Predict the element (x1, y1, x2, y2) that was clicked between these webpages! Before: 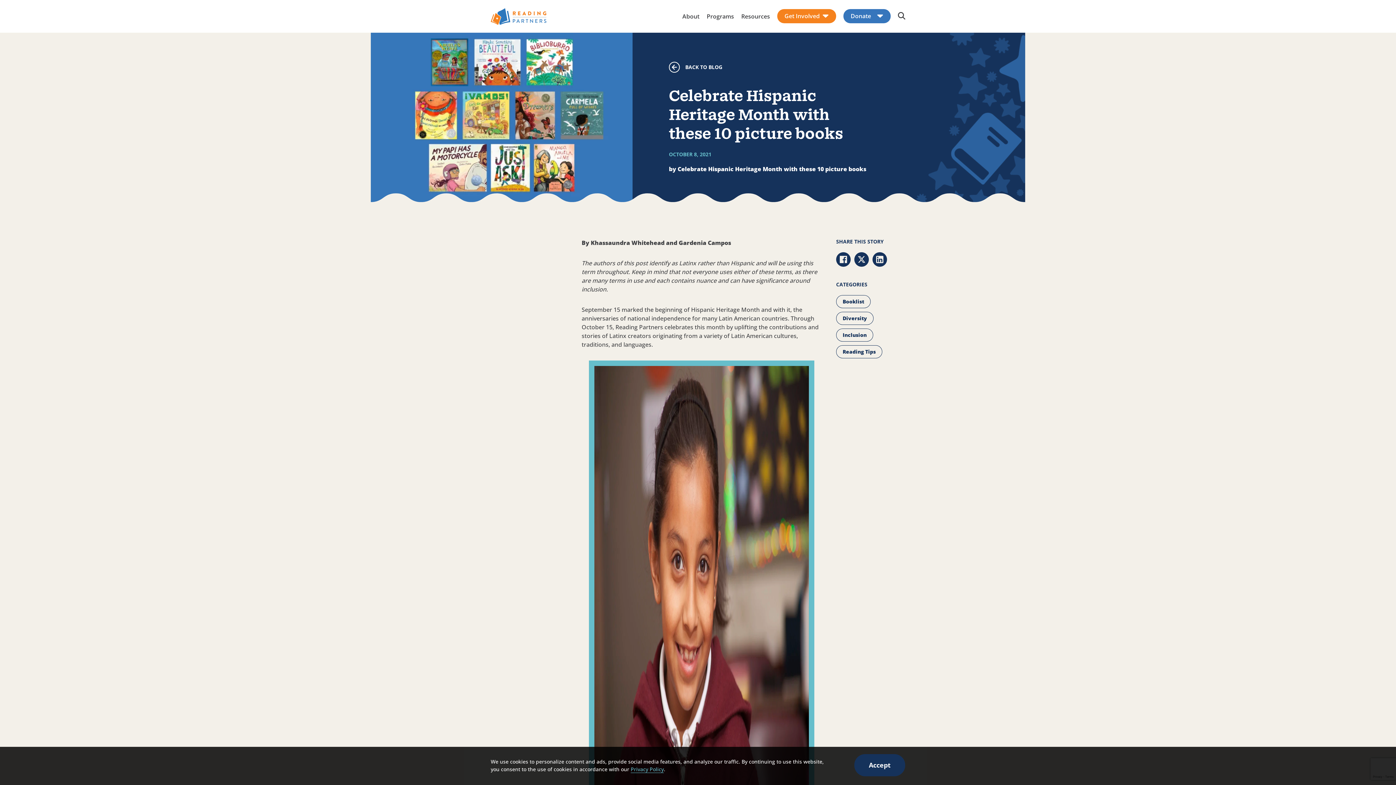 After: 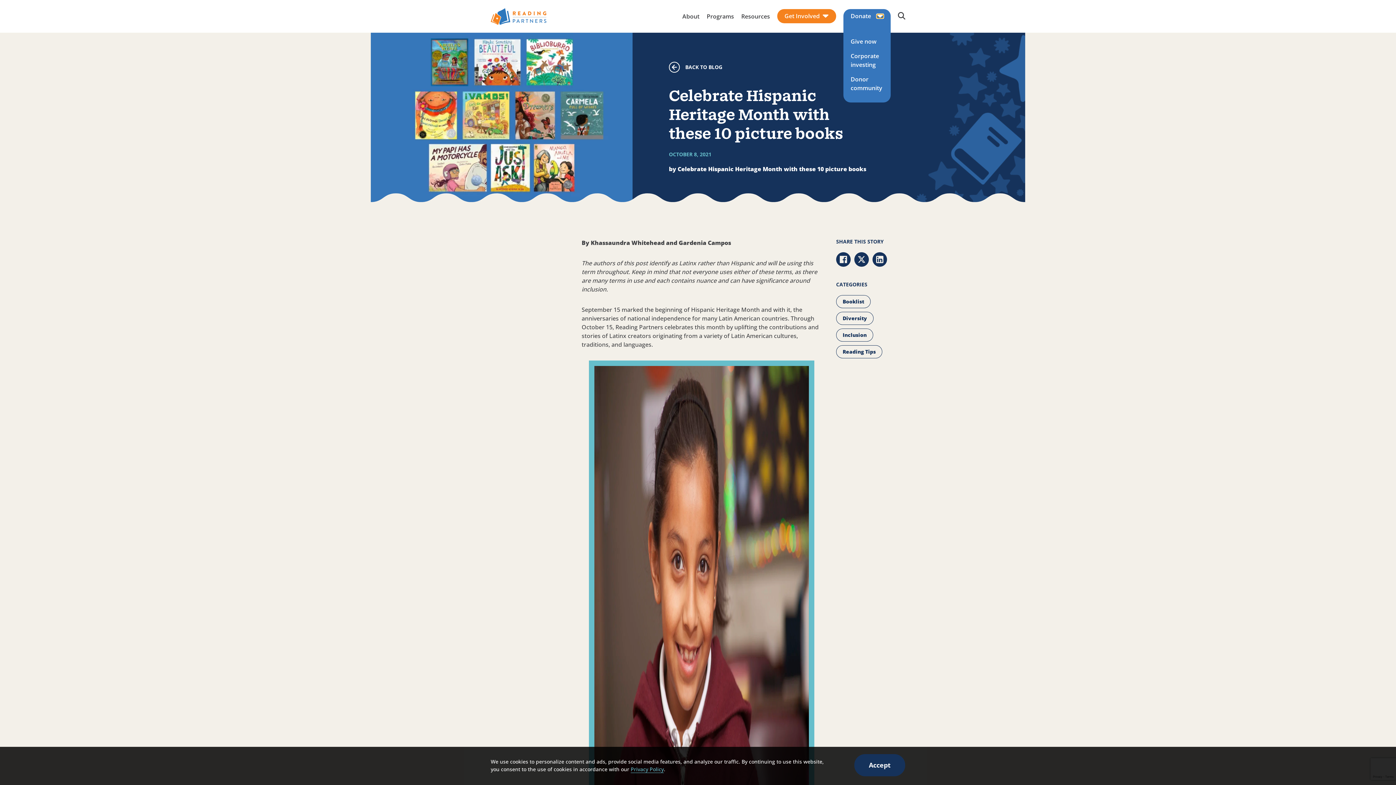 Action: bbox: (877, 14, 883, 18) label: Expand child menu